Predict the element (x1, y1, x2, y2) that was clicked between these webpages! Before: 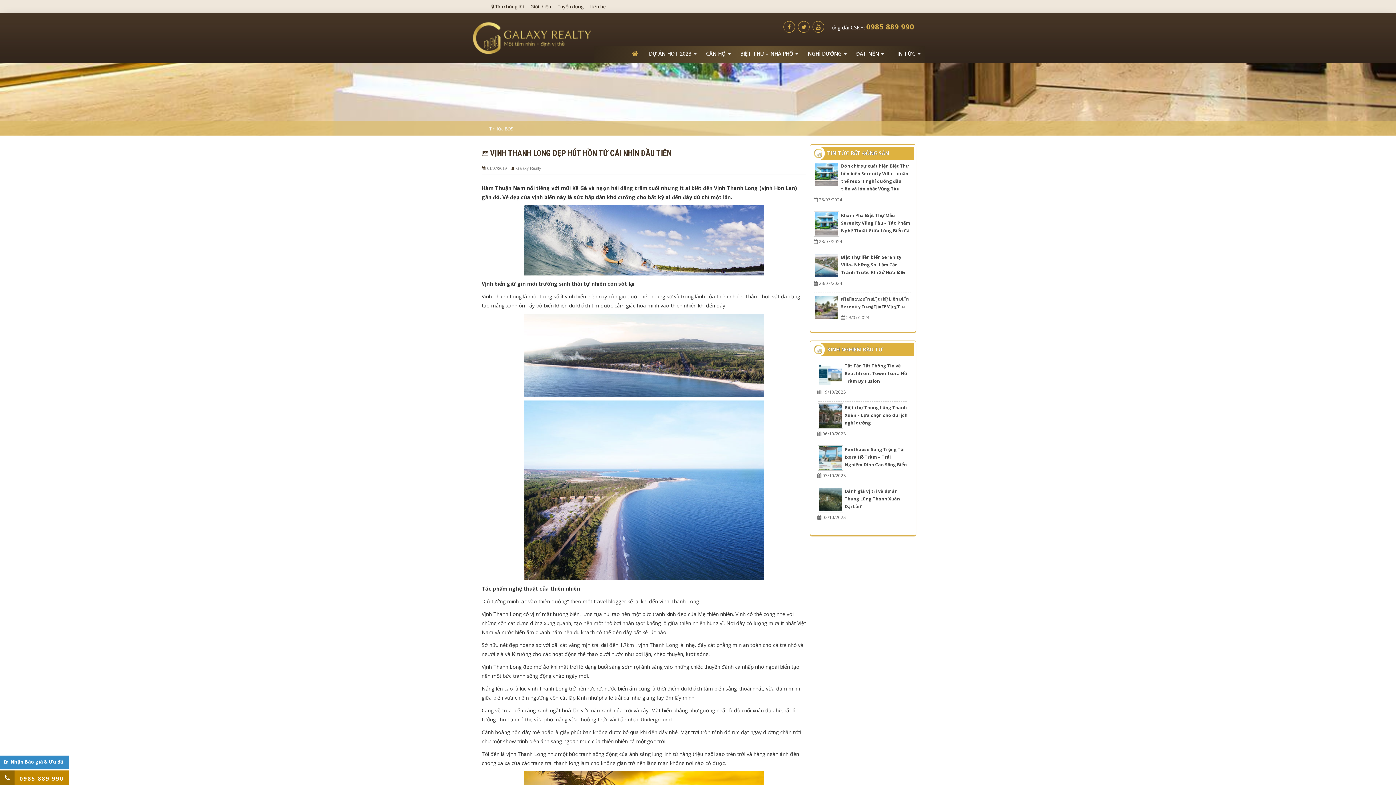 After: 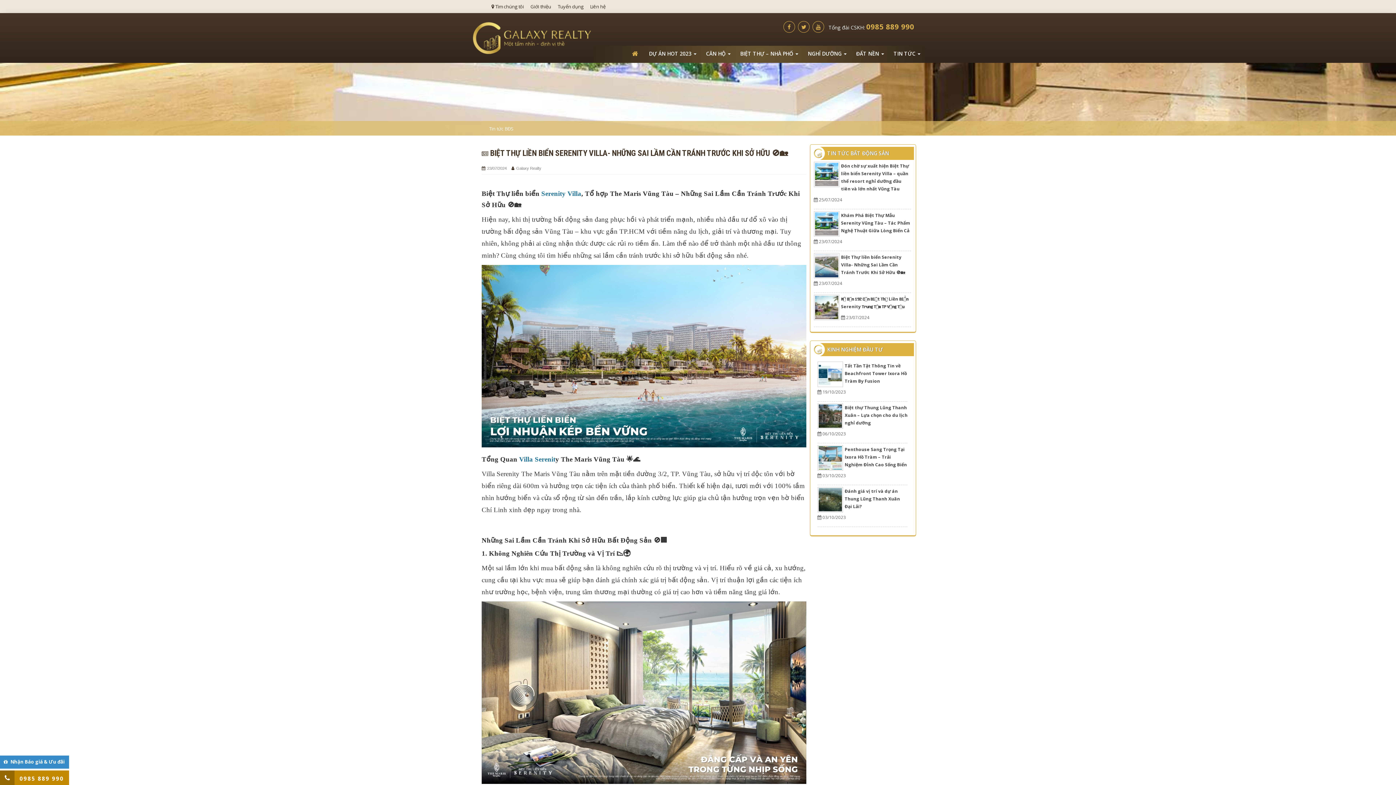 Action: label: Biệt Thự liền biển Serenity Villa- Những Sai Lầm Cần Tránh Trước Khi Sở Hữu 🚫🏡 bbox: (841, 254, 905, 275)